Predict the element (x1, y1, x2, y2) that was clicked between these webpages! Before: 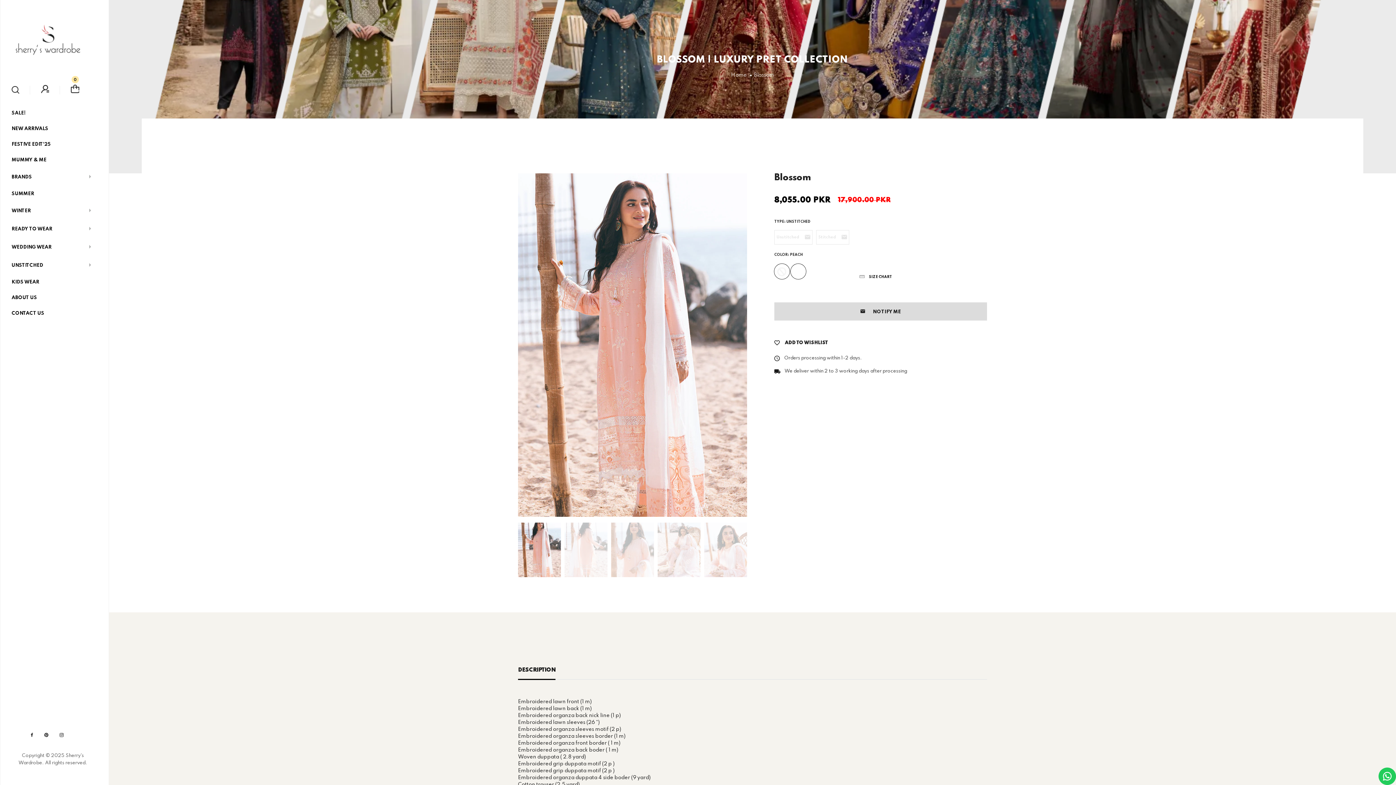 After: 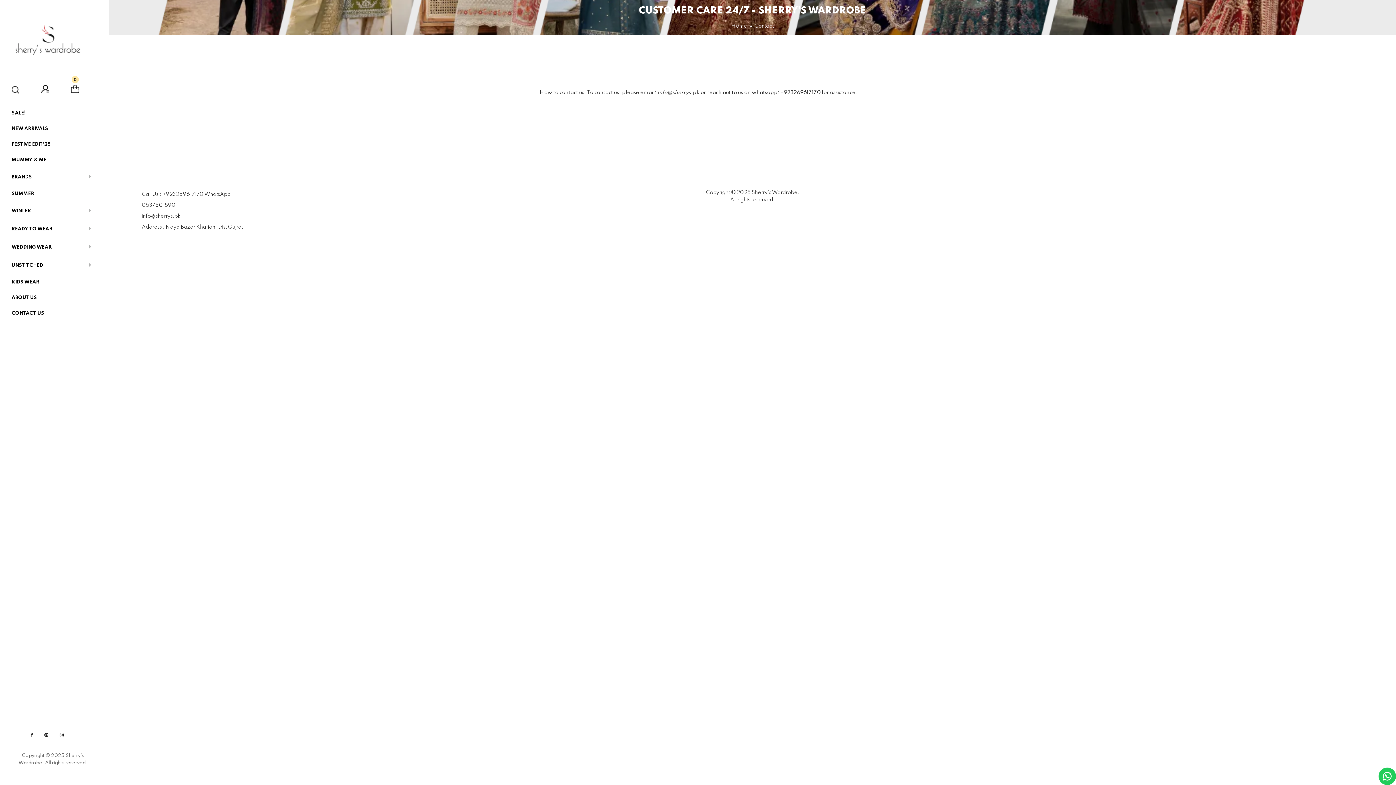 Action: bbox: (11, 311, 44, 316) label: CONTACT US